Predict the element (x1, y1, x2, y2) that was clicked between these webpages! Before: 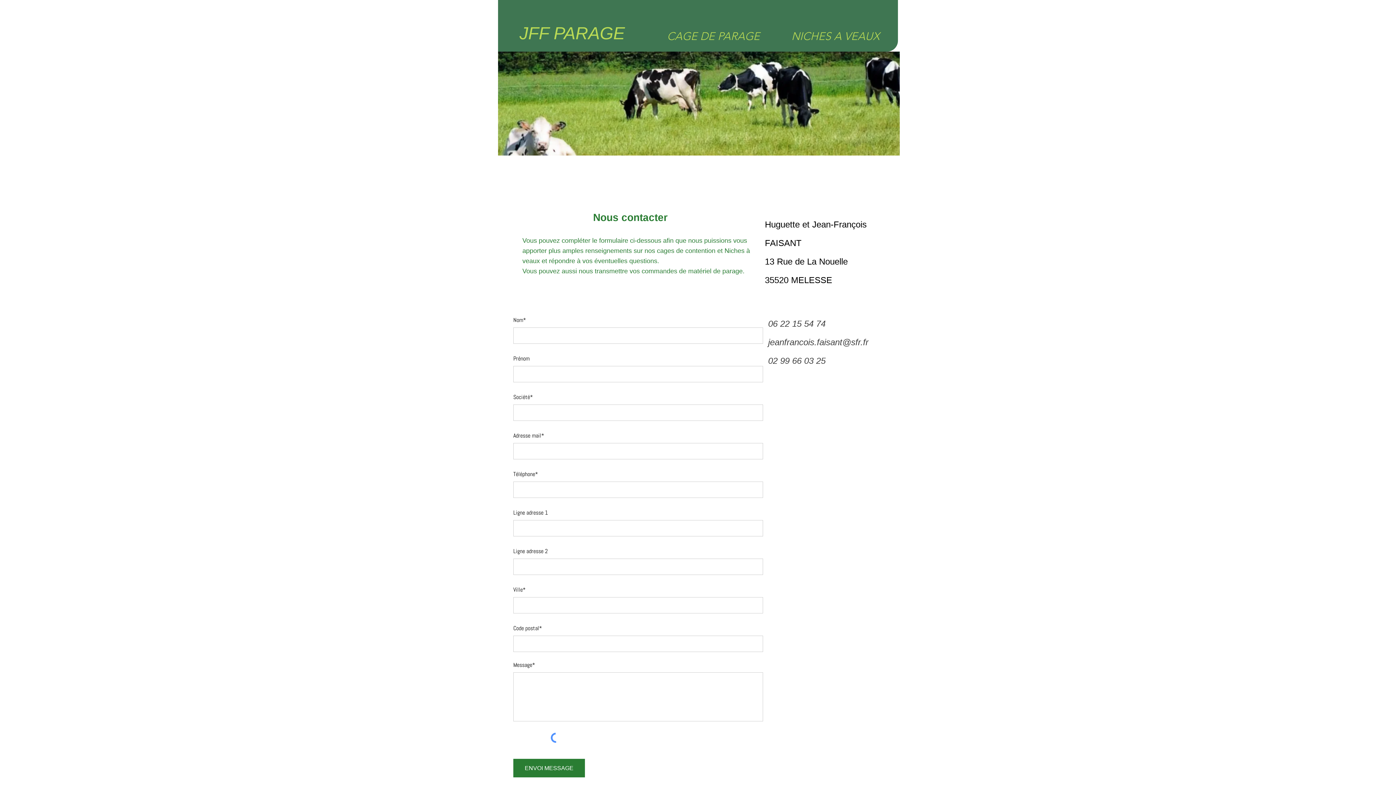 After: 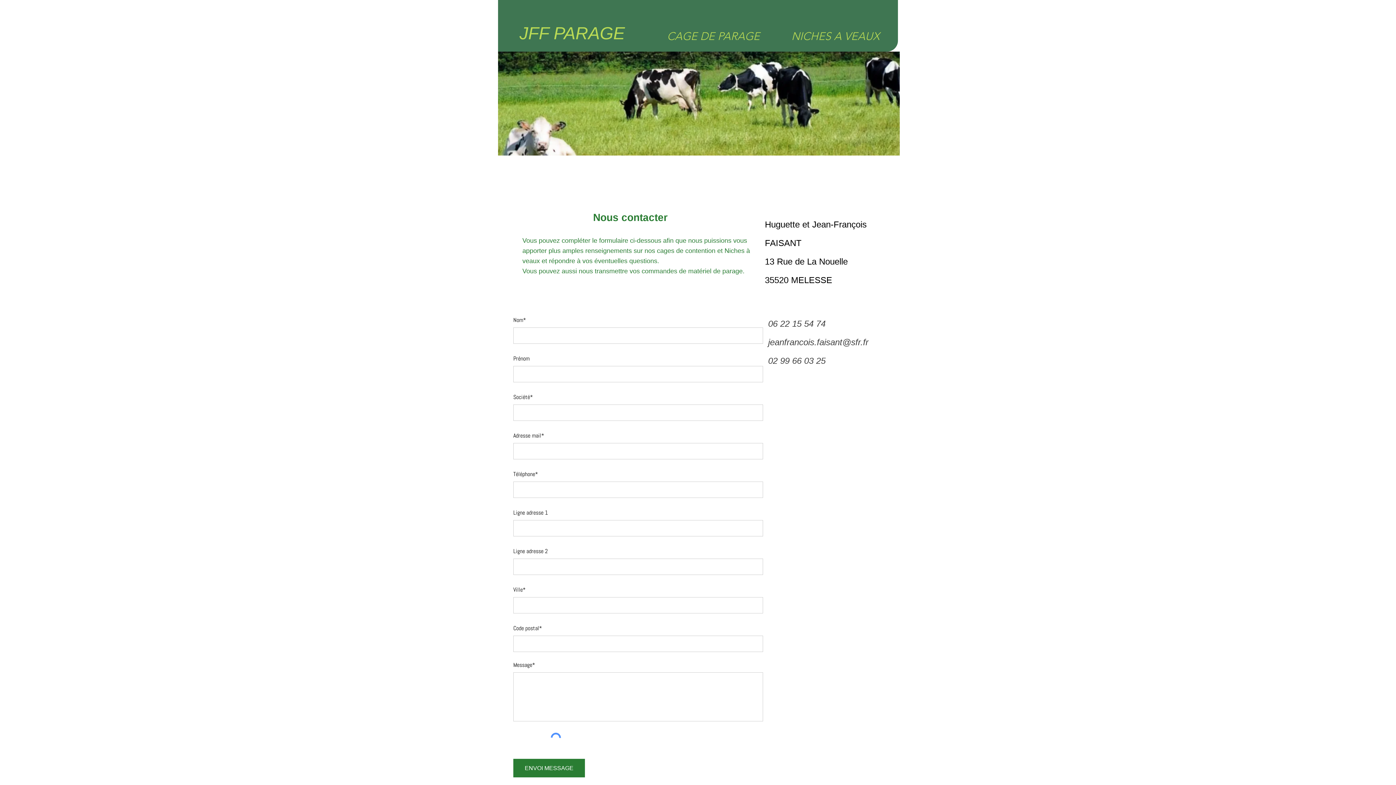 Action: label: jeanfrancois.faisant@sfr.fr bbox: (768, 337, 868, 347)